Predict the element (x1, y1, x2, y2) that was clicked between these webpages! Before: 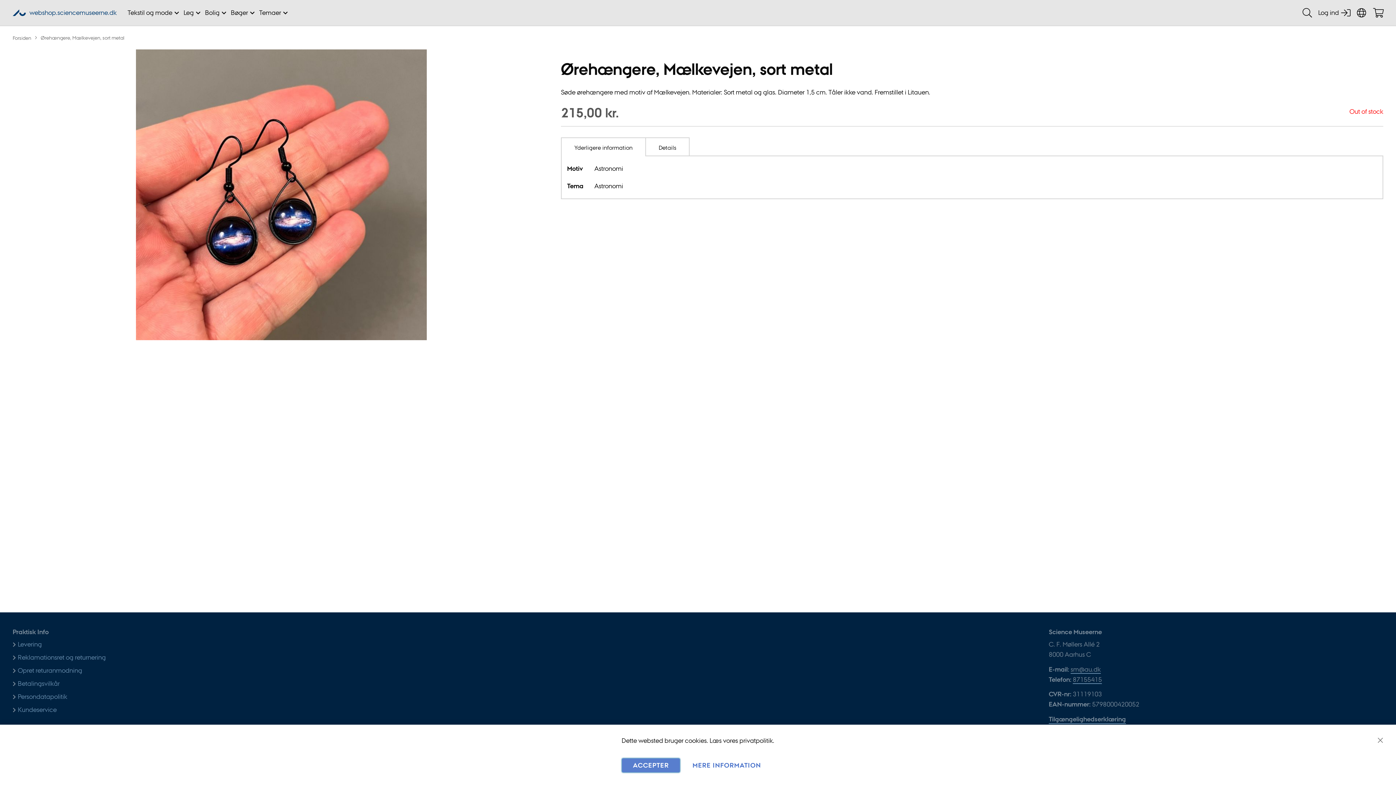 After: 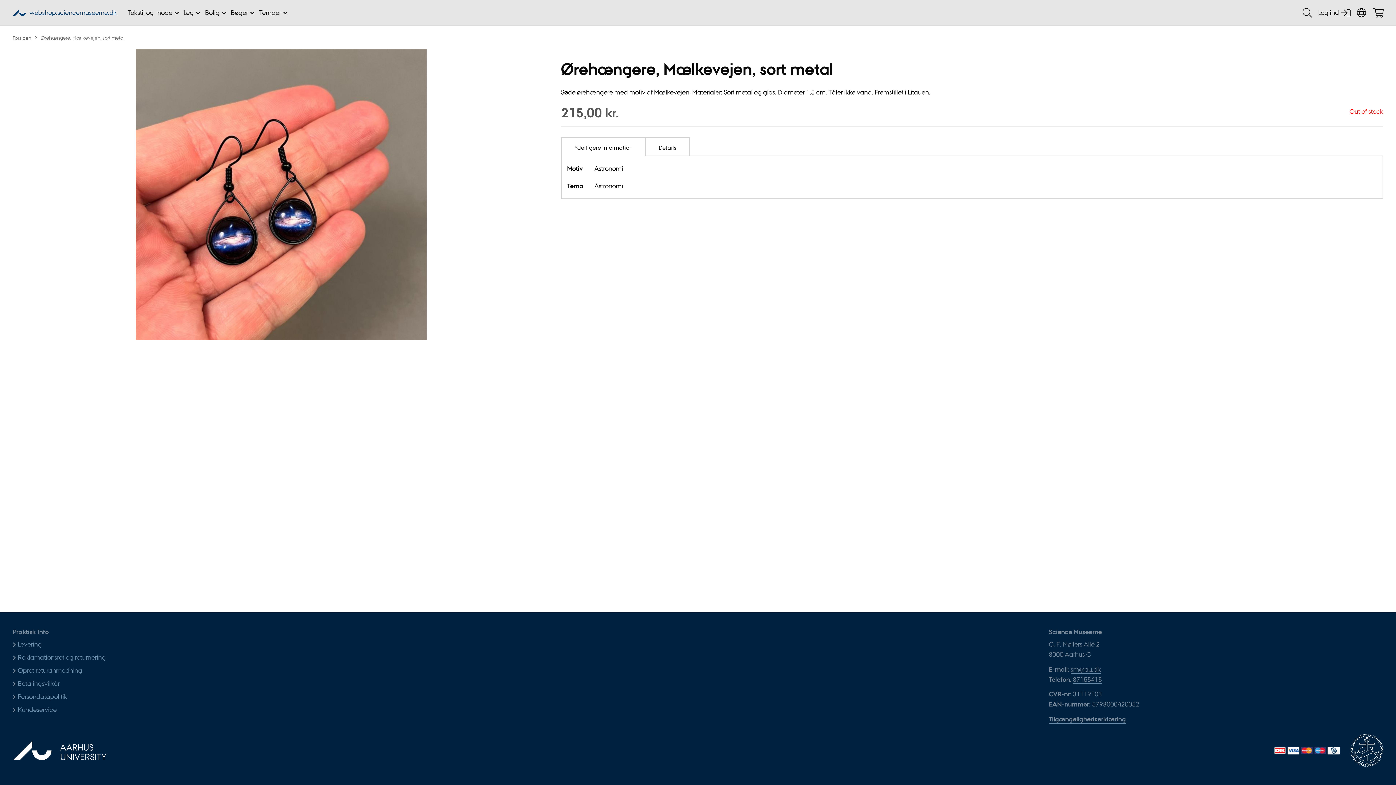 Action: bbox: (1368, 728, 1392, 752) label: Luk vinduet